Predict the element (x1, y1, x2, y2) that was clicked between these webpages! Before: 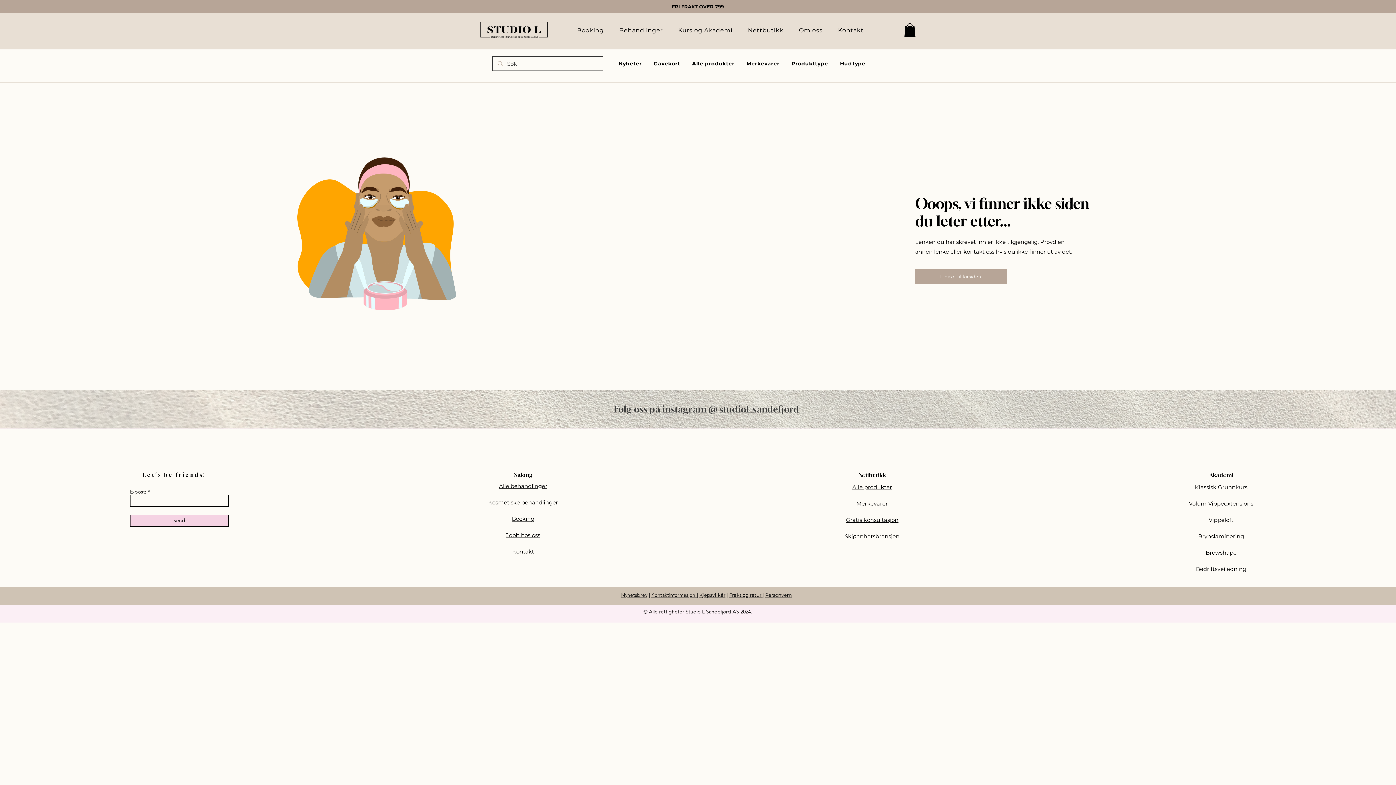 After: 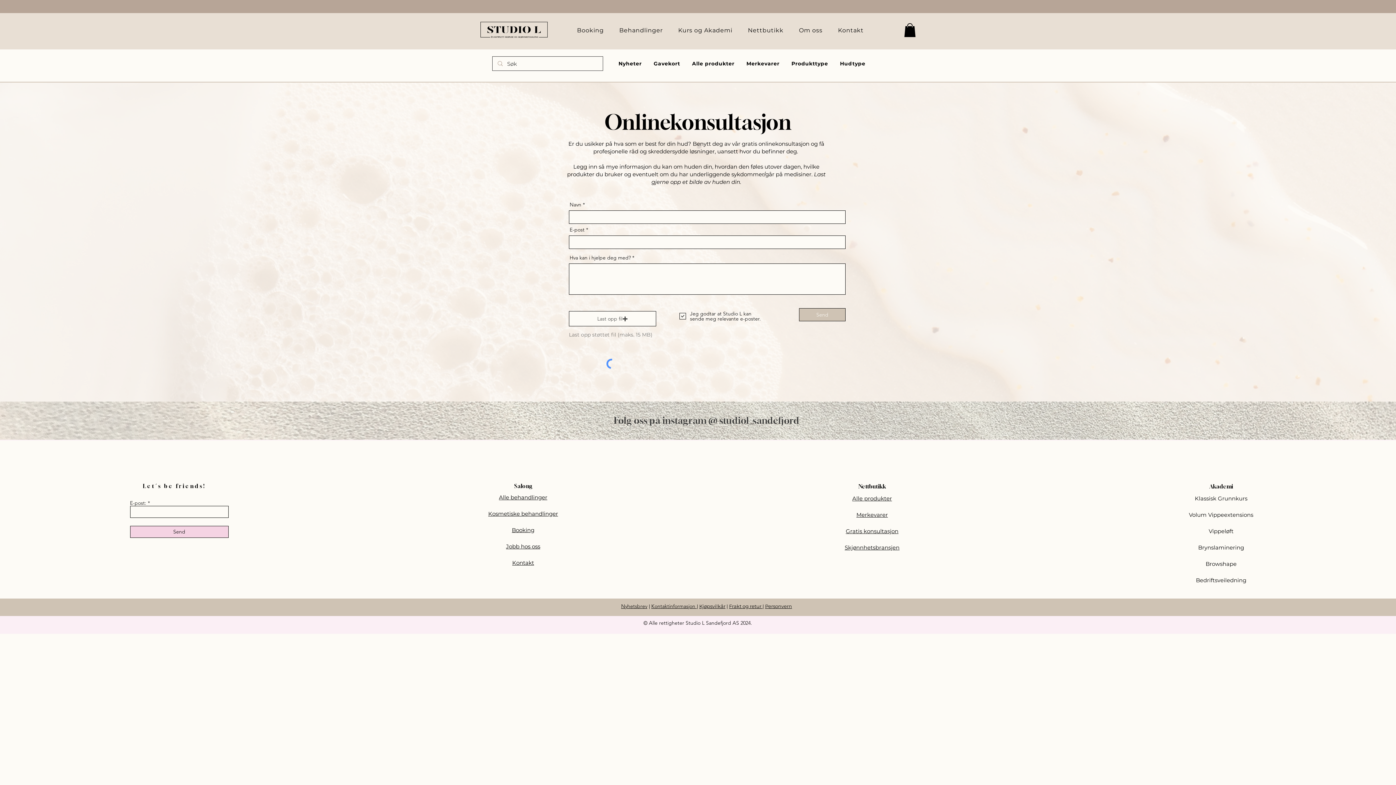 Action: label: Gratis konsultasjon bbox: (846, 516, 898, 523)